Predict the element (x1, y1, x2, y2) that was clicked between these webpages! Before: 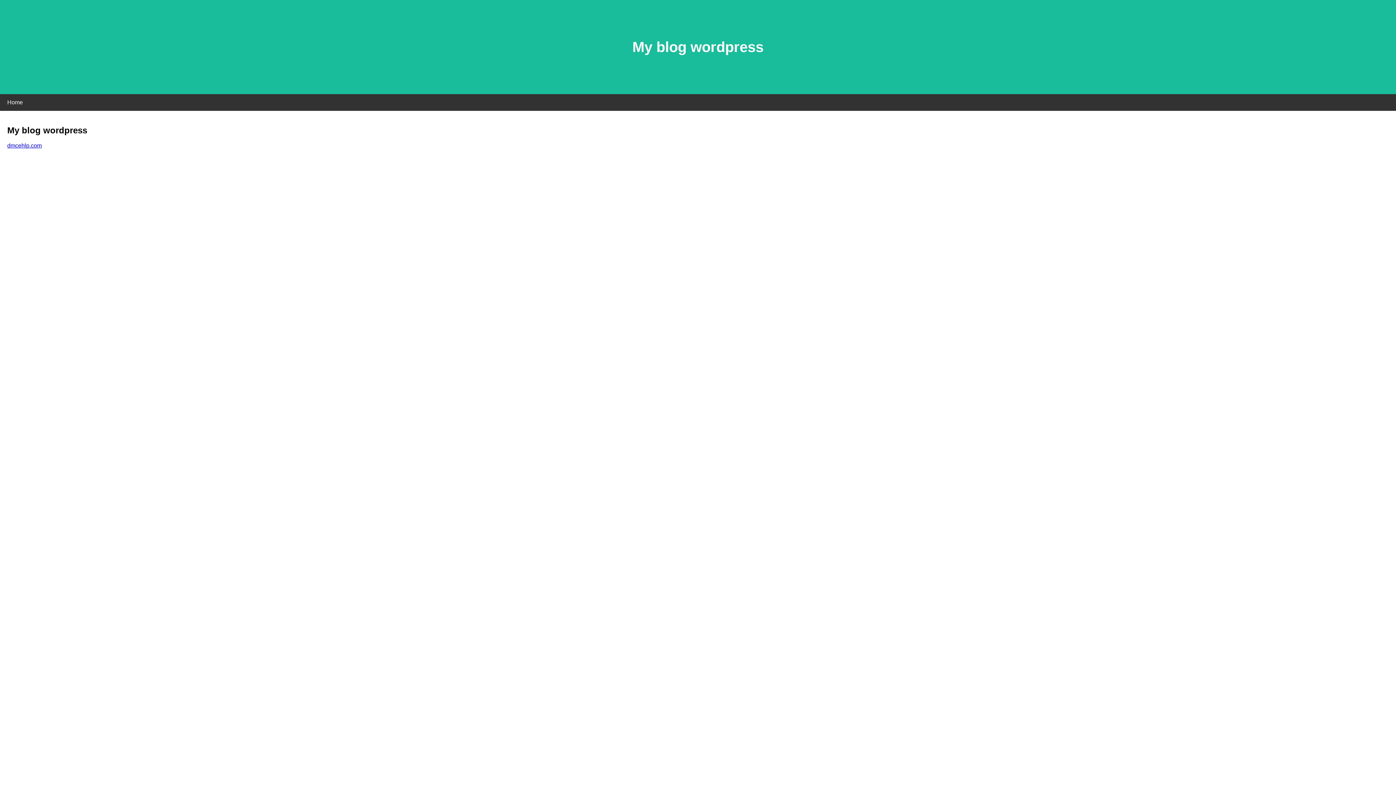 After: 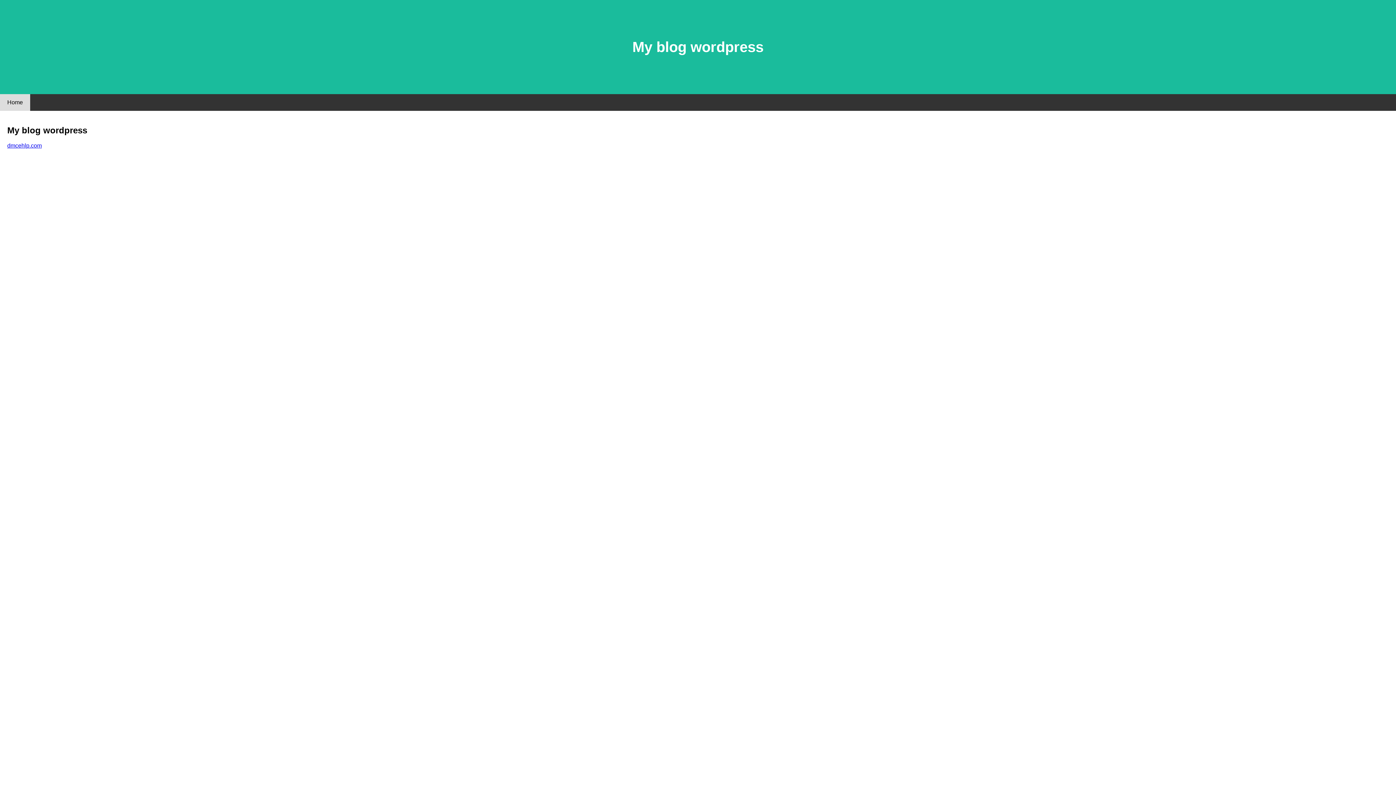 Action: label: Home bbox: (0, 94, 30, 110)